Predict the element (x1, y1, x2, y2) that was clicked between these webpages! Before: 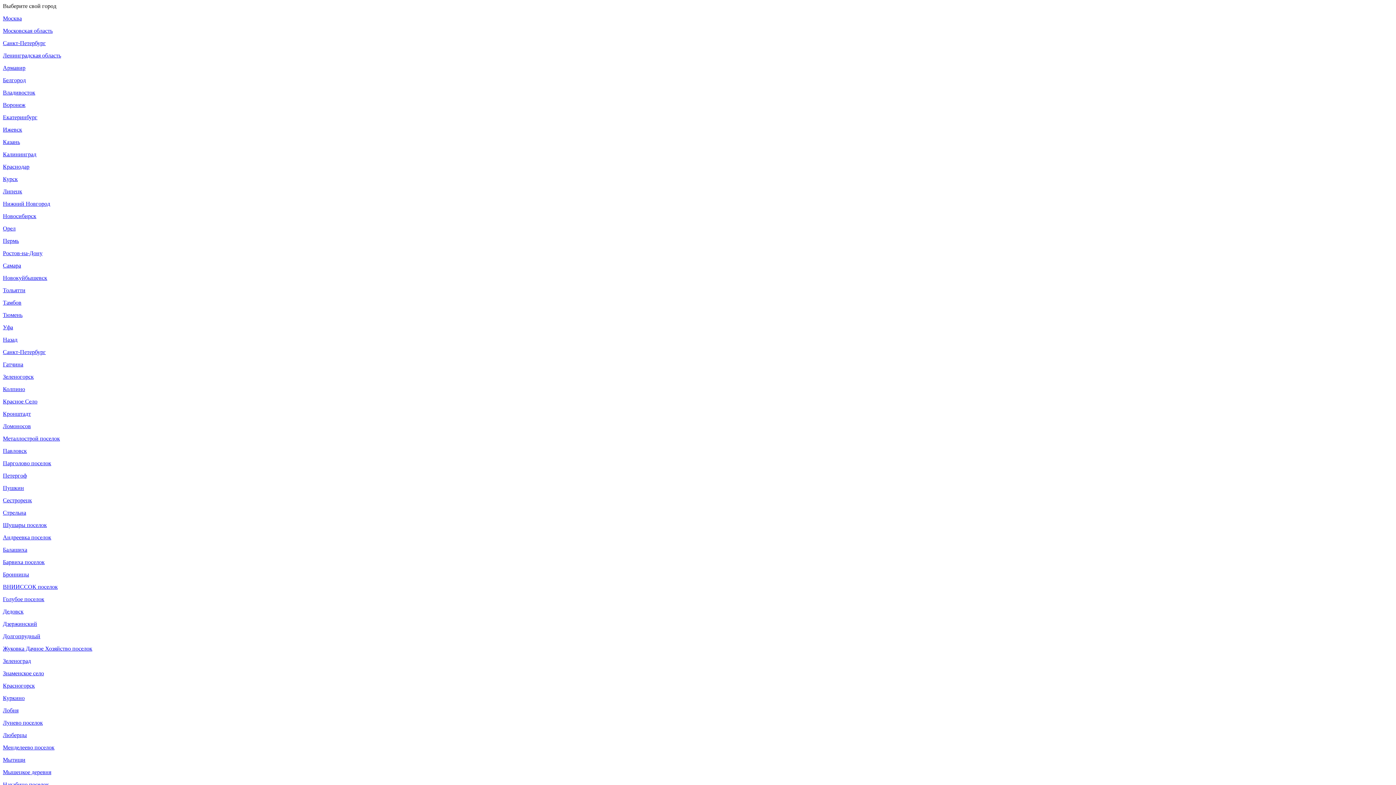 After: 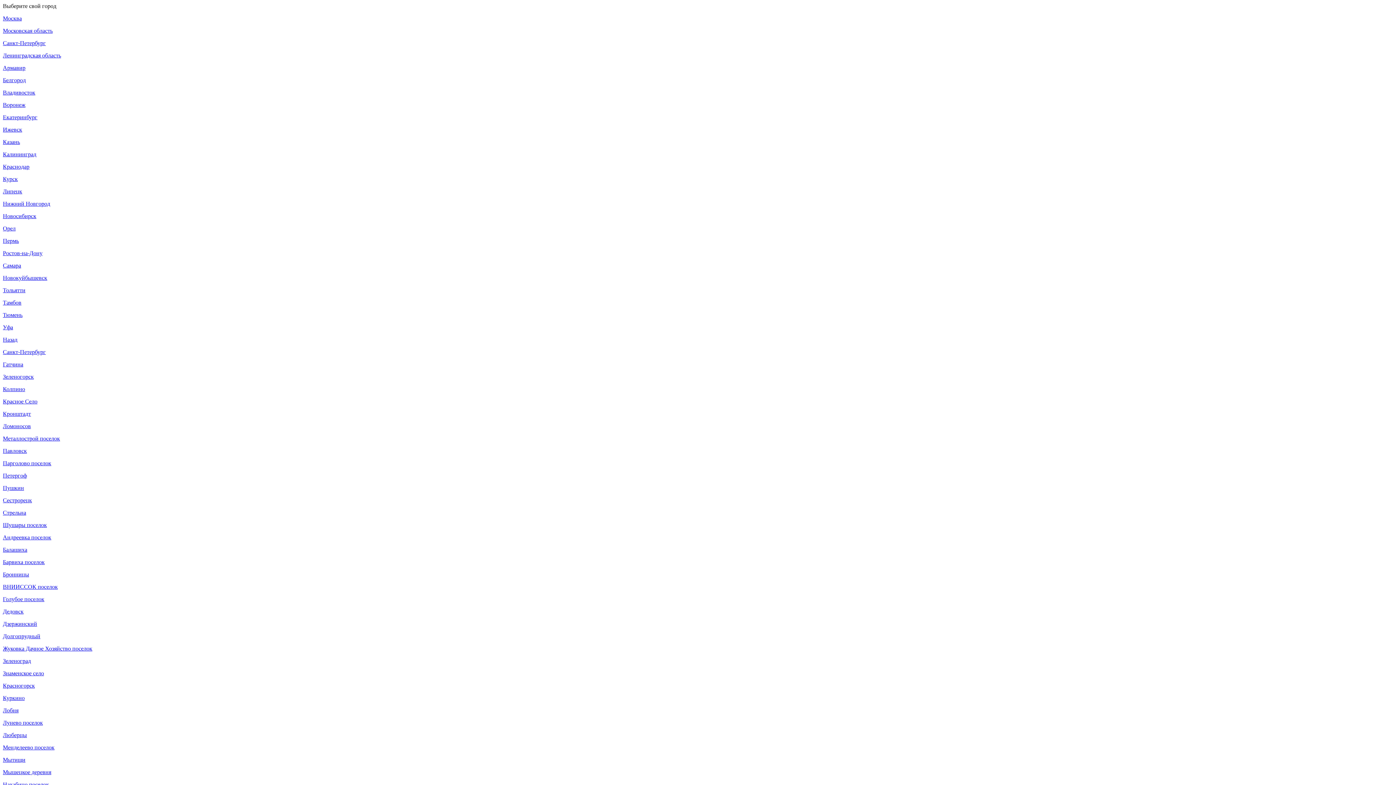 Action: bbox: (2, 546, 27, 553) label: Балашиха